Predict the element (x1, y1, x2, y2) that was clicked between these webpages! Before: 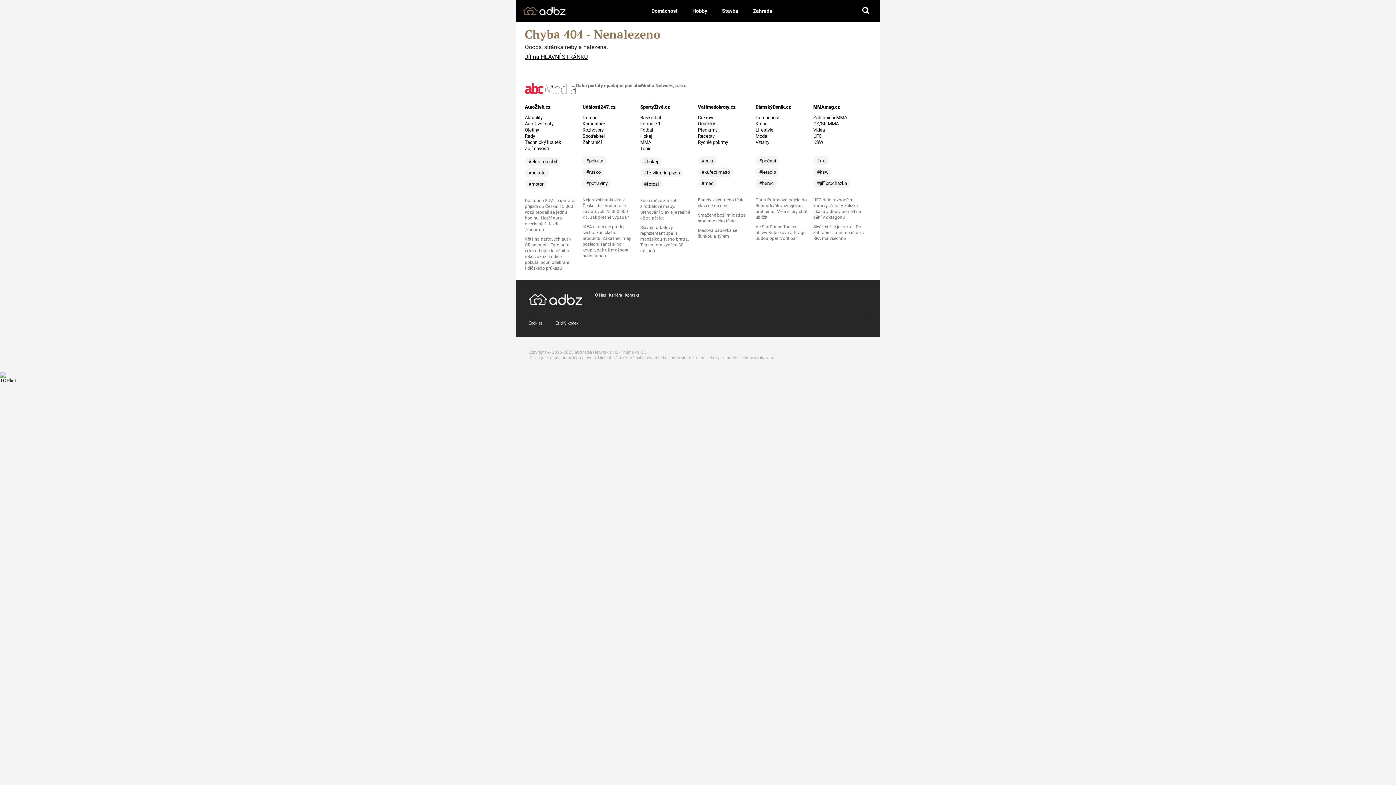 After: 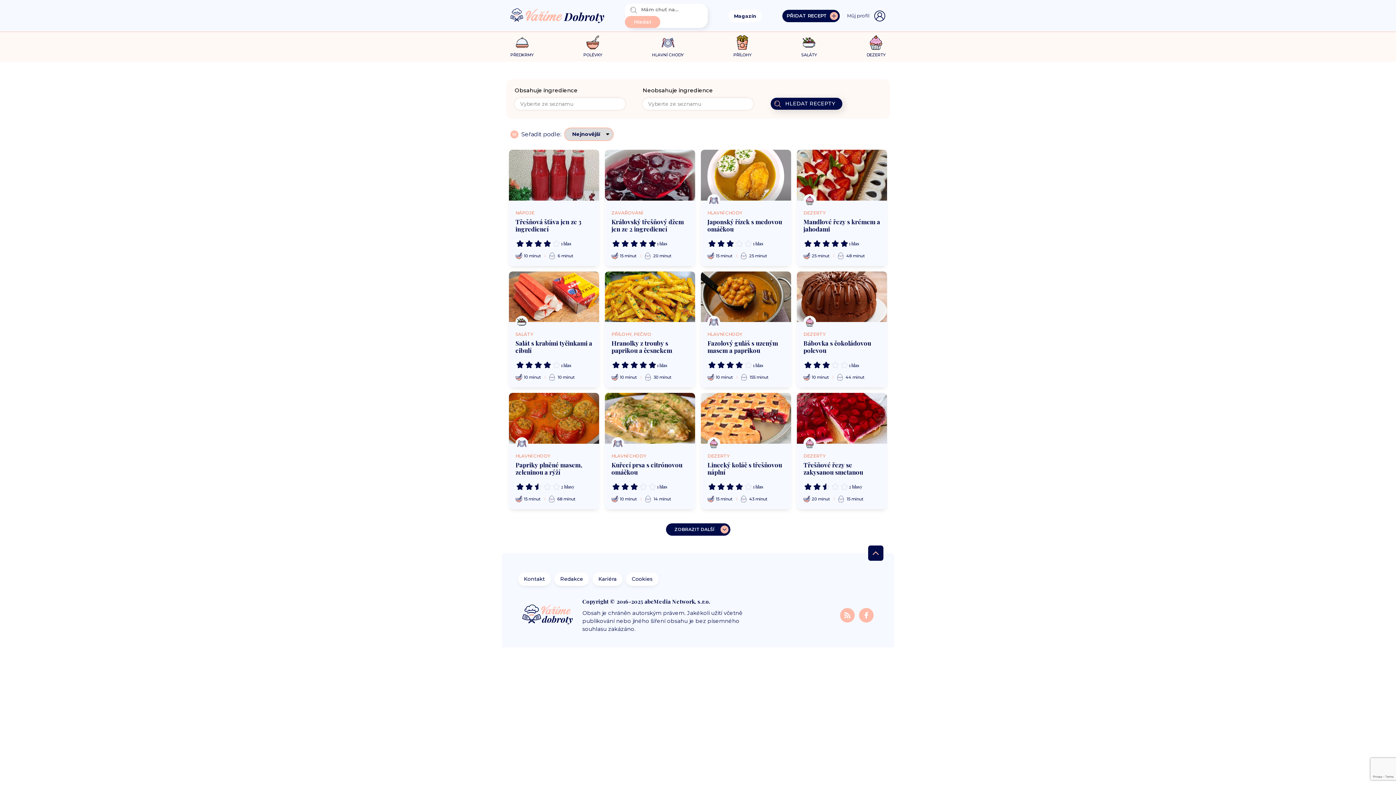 Action: bbox: (698, 133, 714, 139) label: Recepty